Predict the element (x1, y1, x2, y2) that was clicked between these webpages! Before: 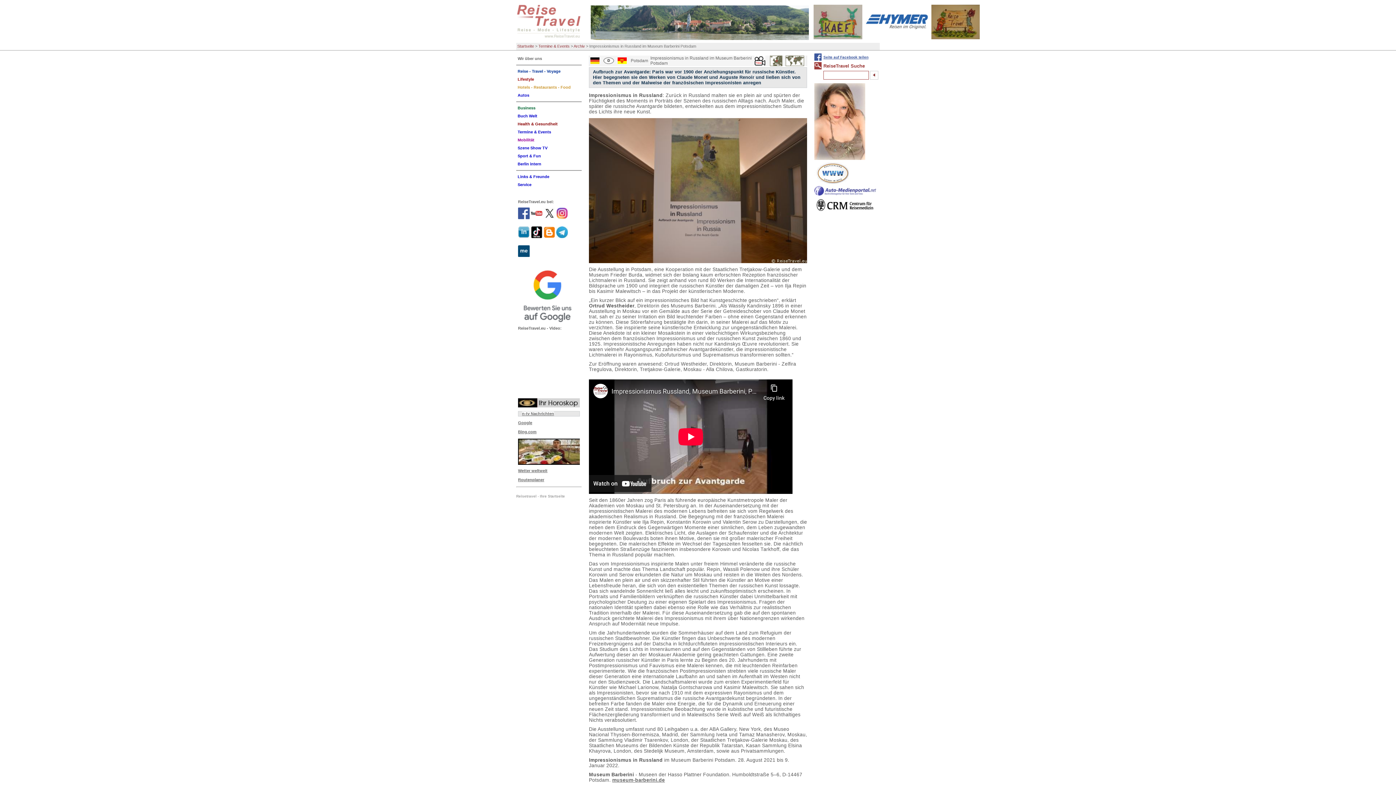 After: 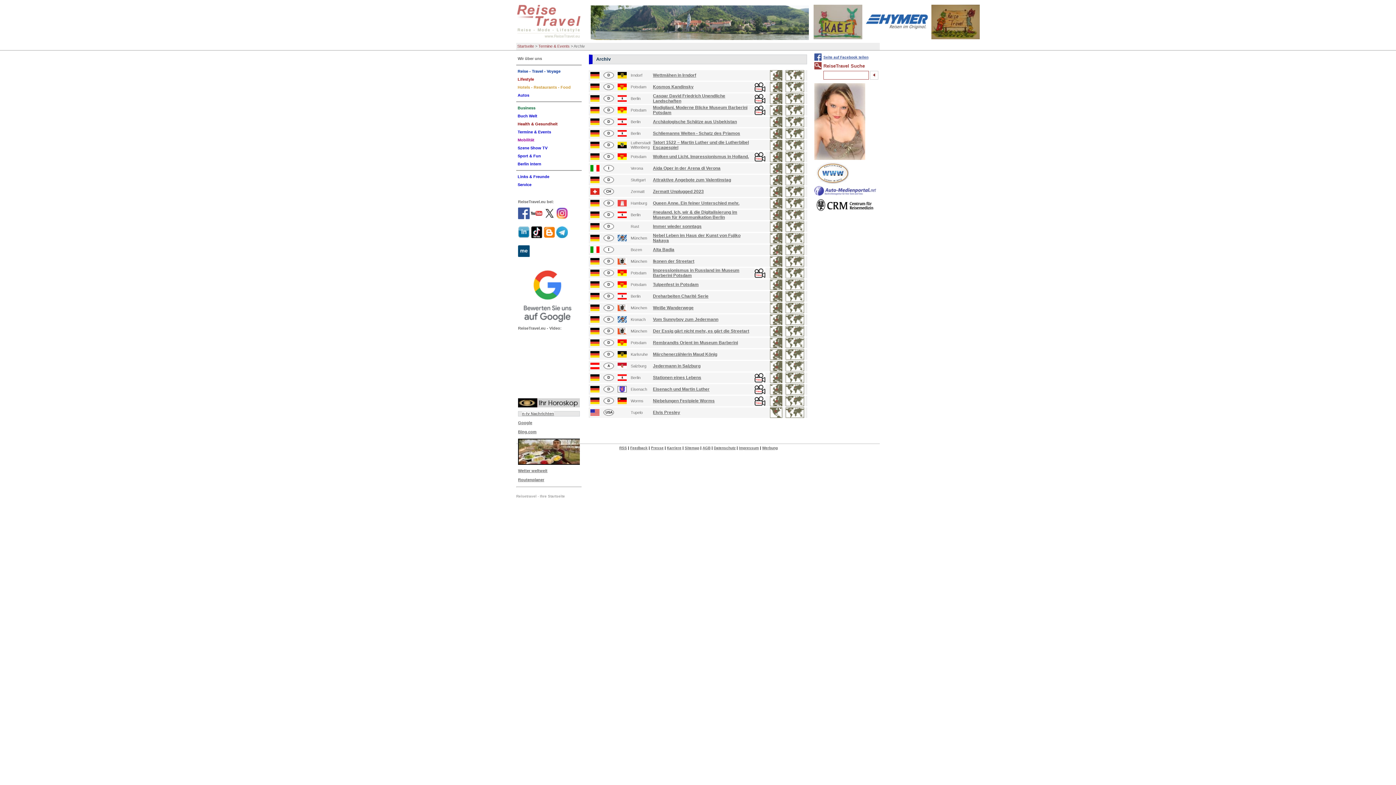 Action: label: Archiv bbox: (573, 44, 585, 48)